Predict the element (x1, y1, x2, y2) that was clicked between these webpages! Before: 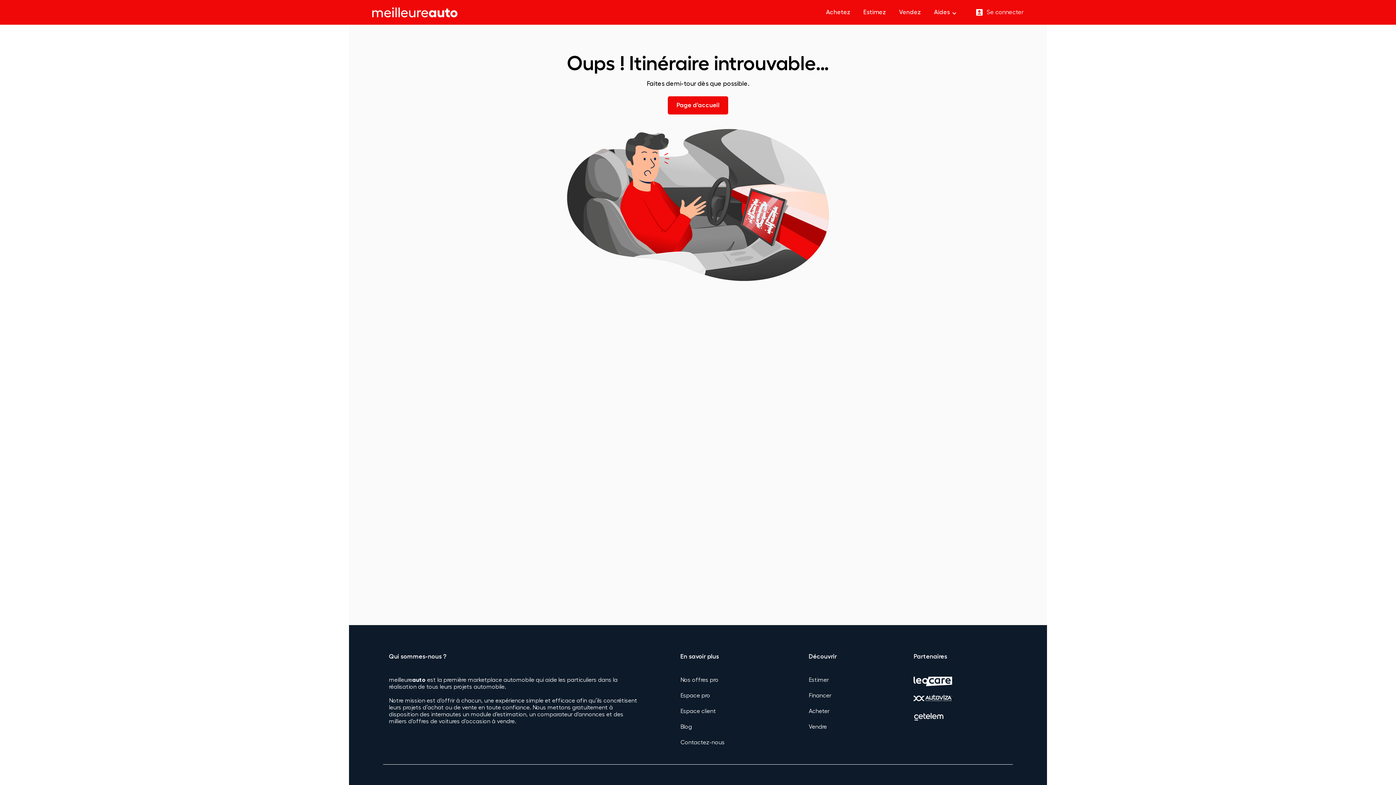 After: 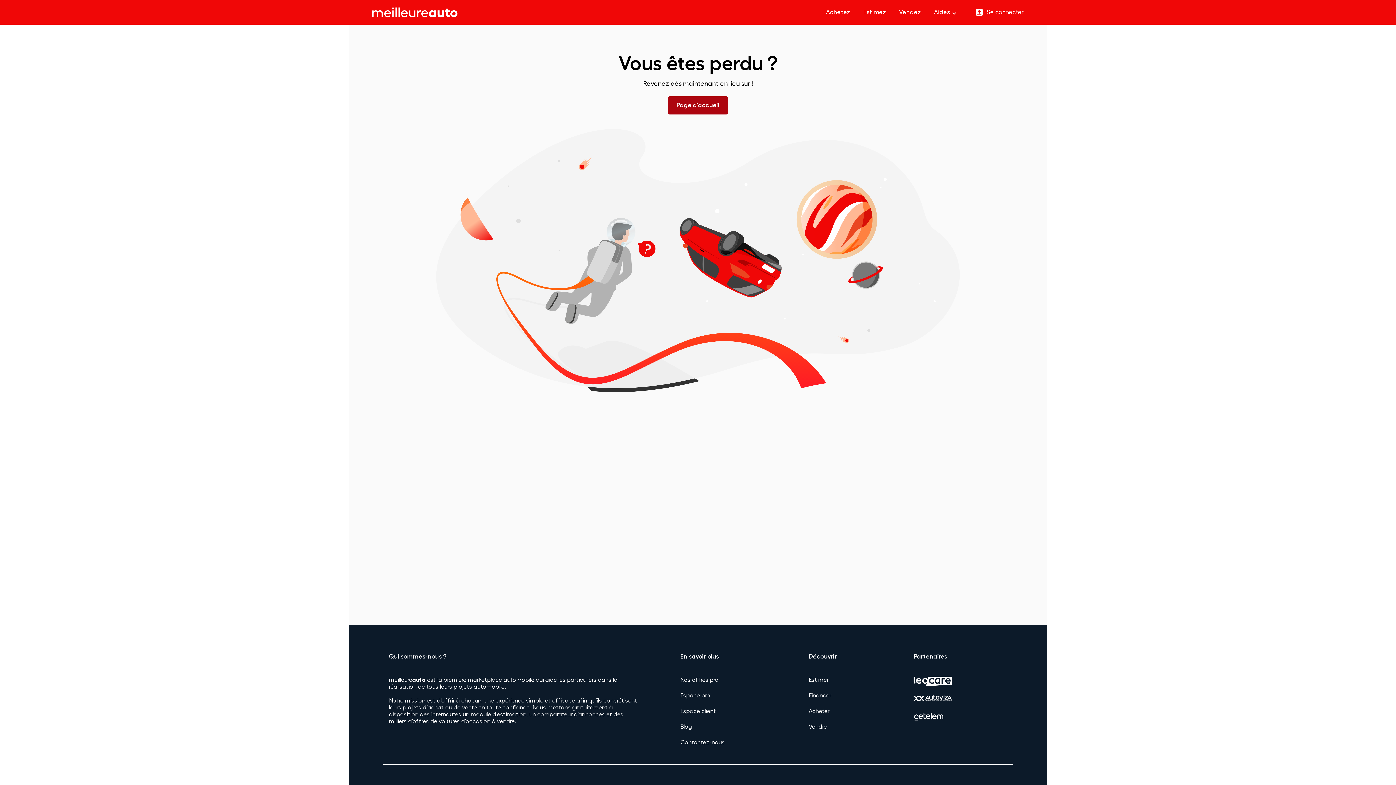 Action: label: Page d'accueil bbox: (668, 96, 728, 114)